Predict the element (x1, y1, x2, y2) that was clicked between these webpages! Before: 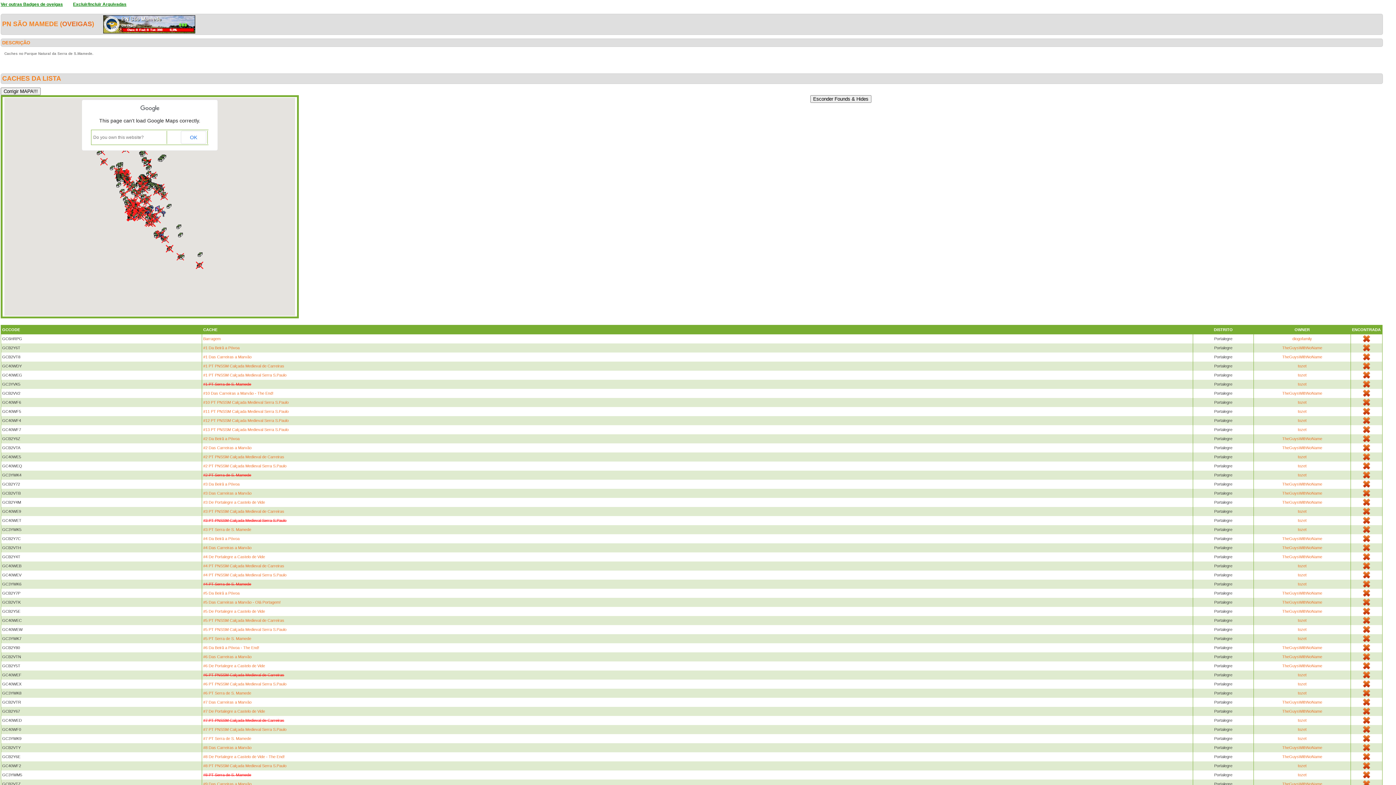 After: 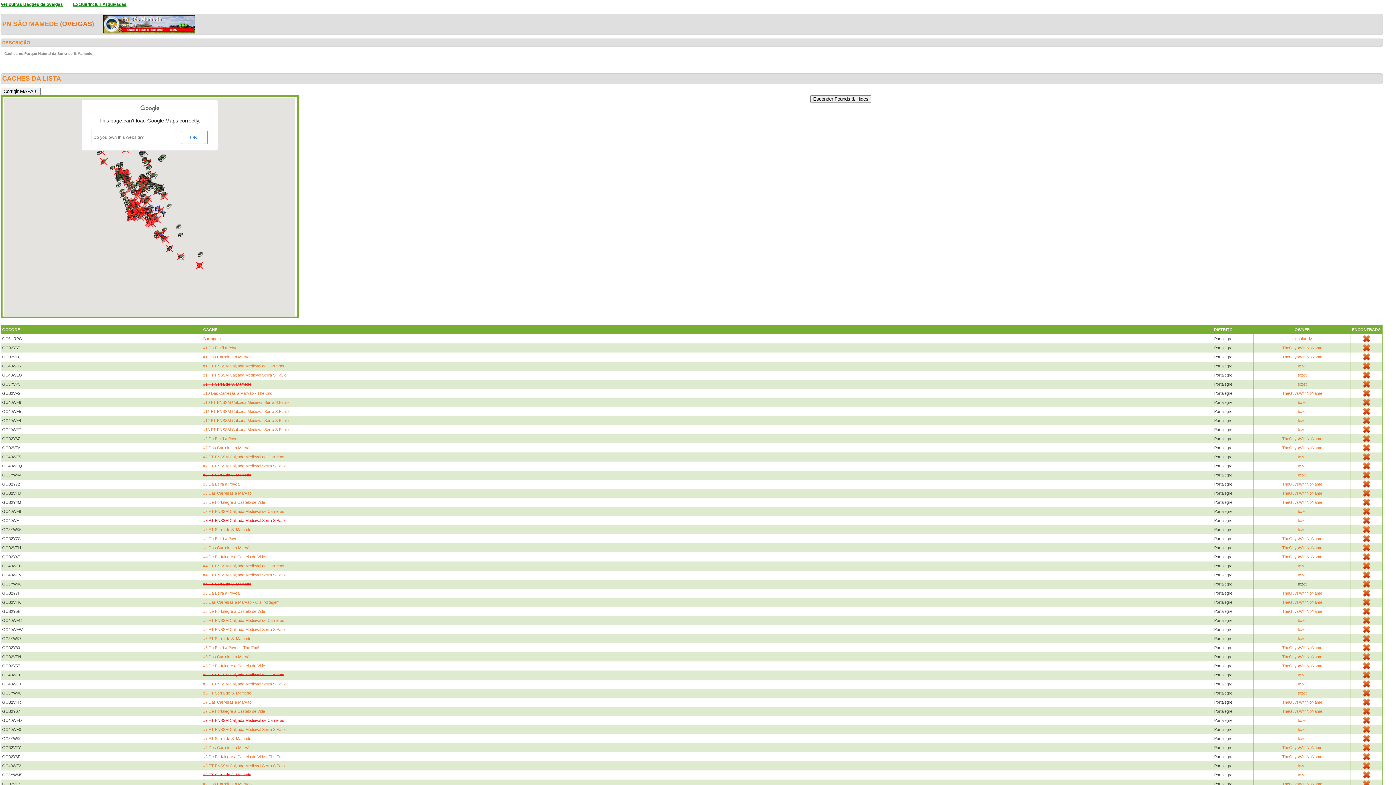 Action: bbox: (1298, 582, 1306, 586) label: tozet